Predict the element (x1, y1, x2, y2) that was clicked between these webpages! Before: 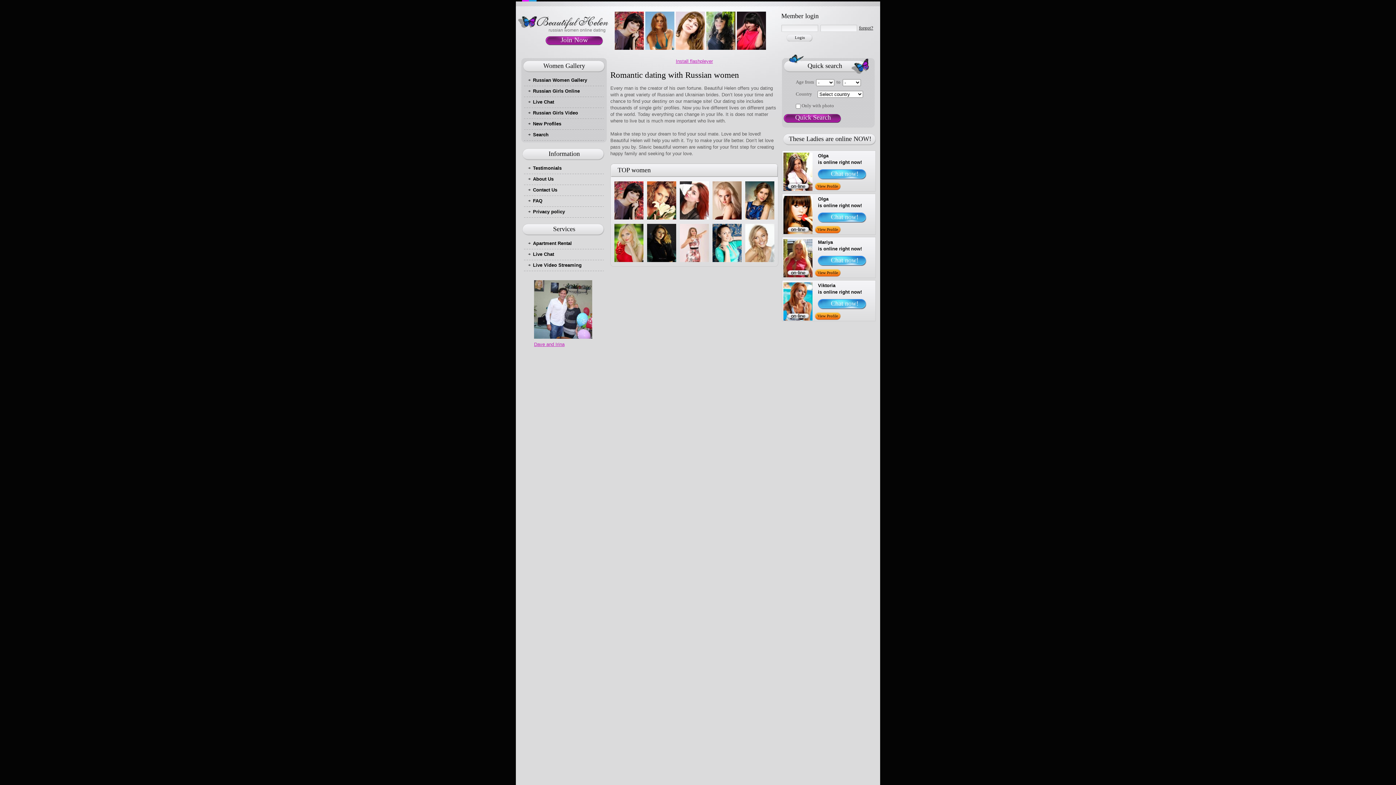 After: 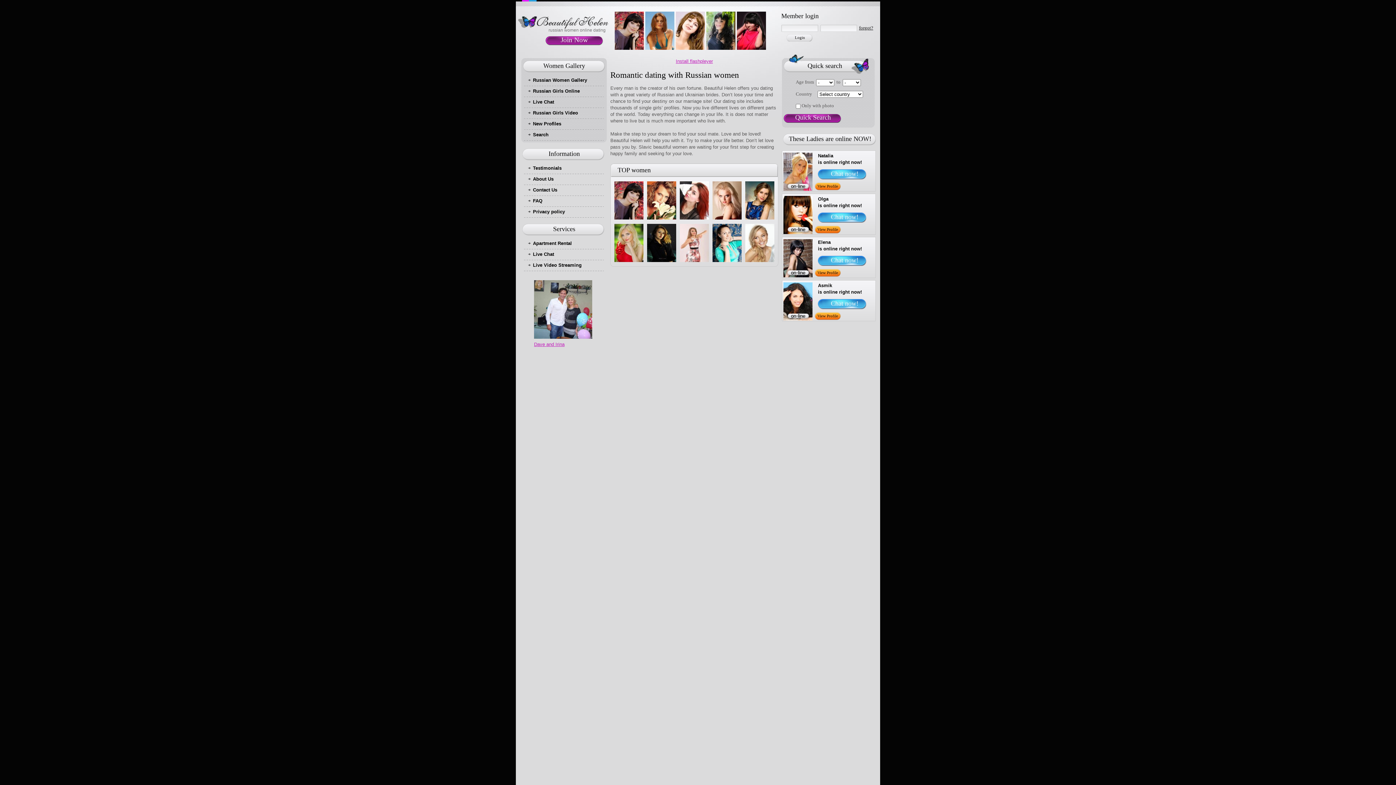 Action: bbox: (645, 45, 674, 50)